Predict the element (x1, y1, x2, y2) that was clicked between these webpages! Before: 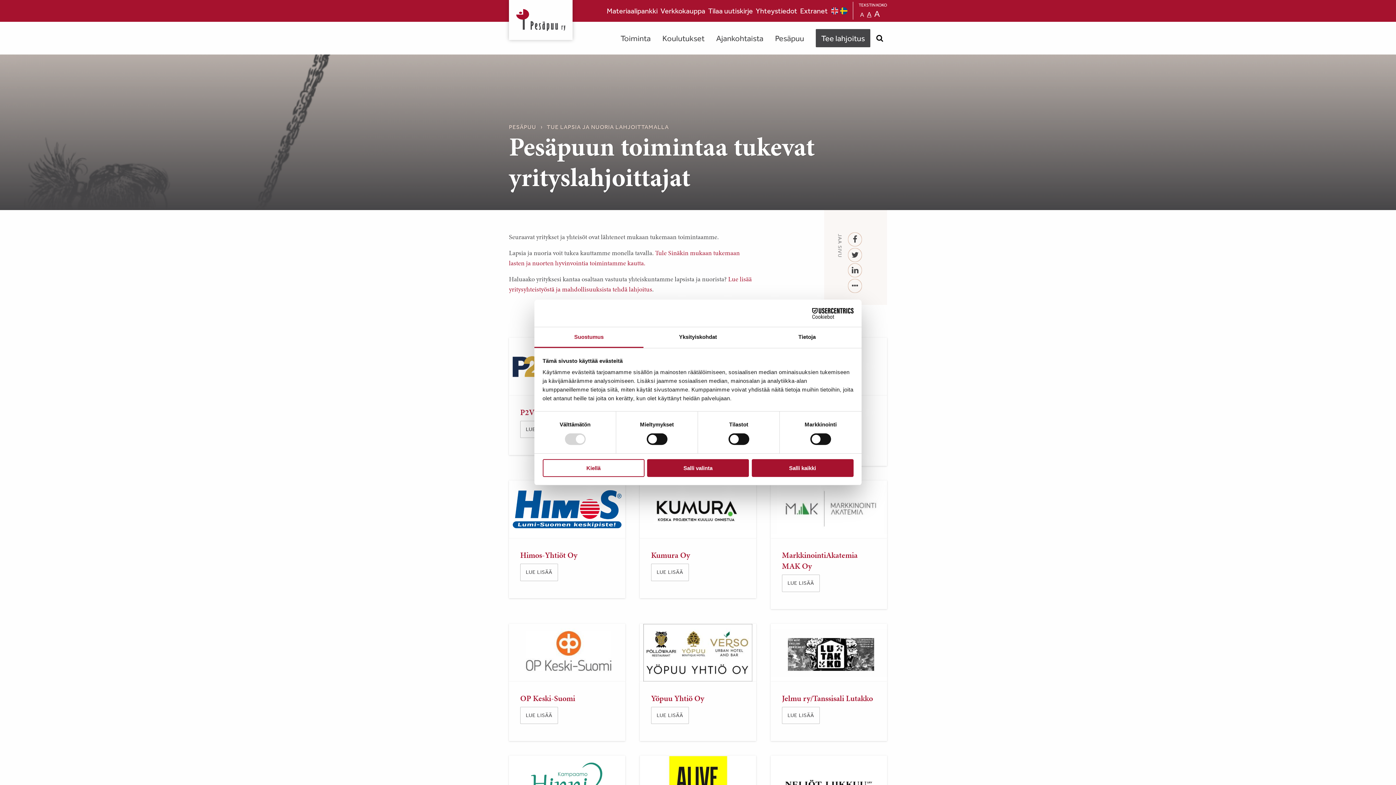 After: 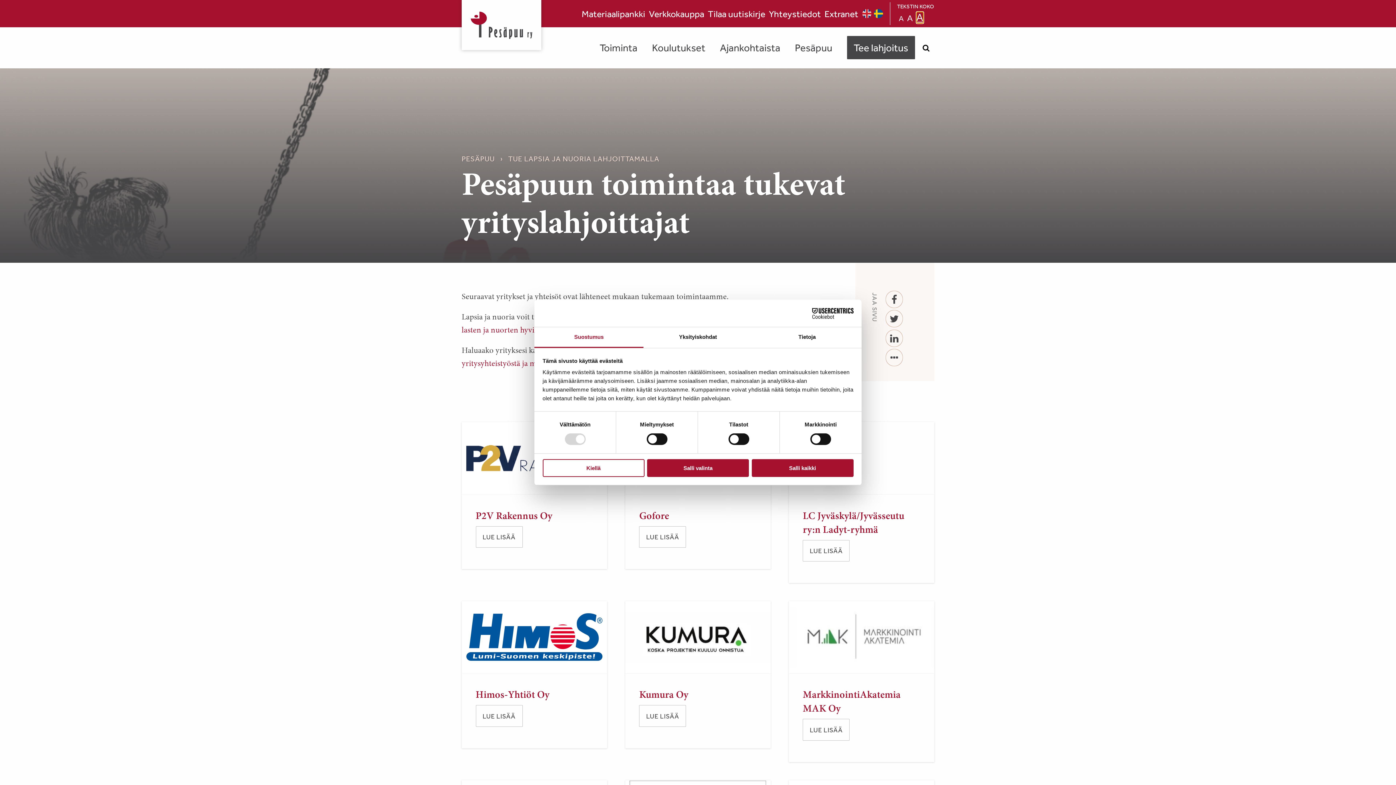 Action: label: A bbox: (874, 10, 880, 18)